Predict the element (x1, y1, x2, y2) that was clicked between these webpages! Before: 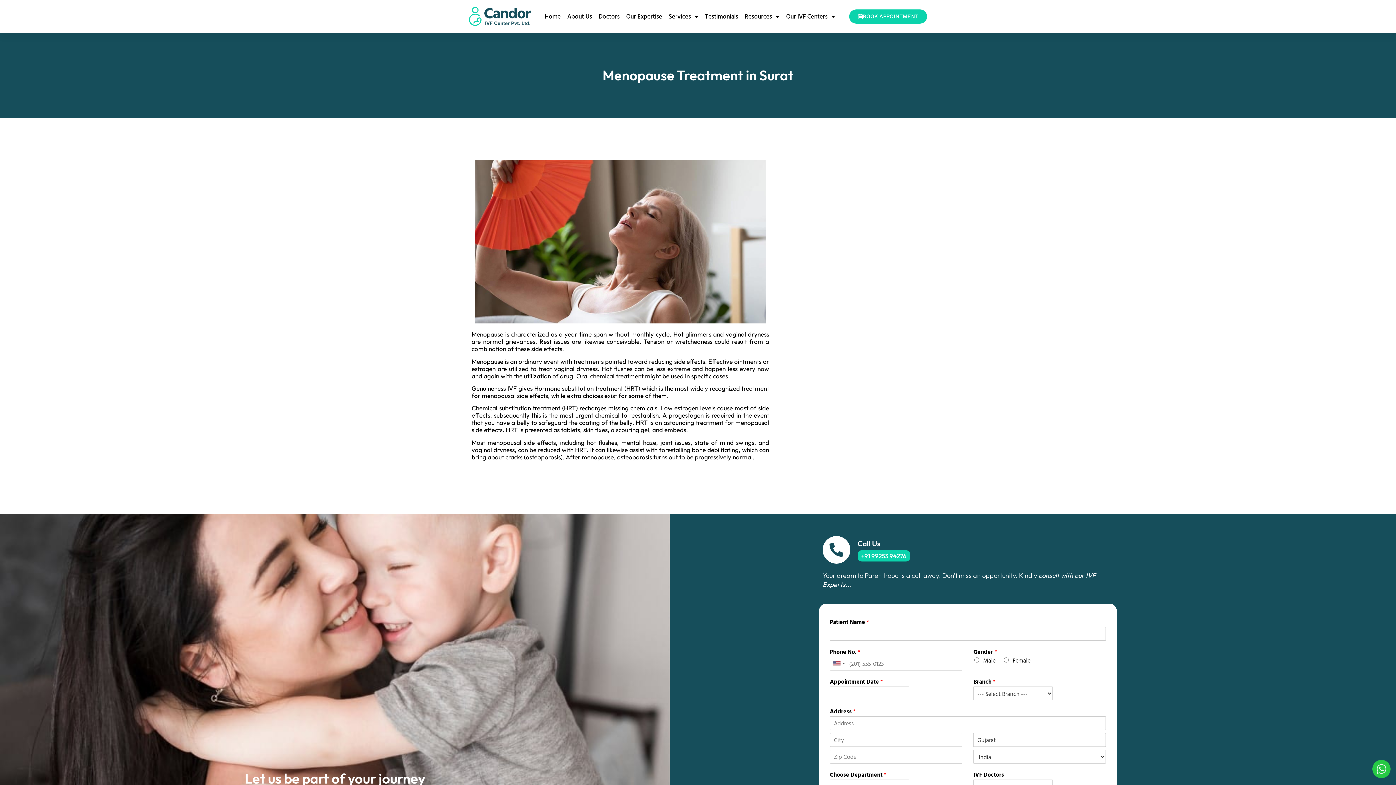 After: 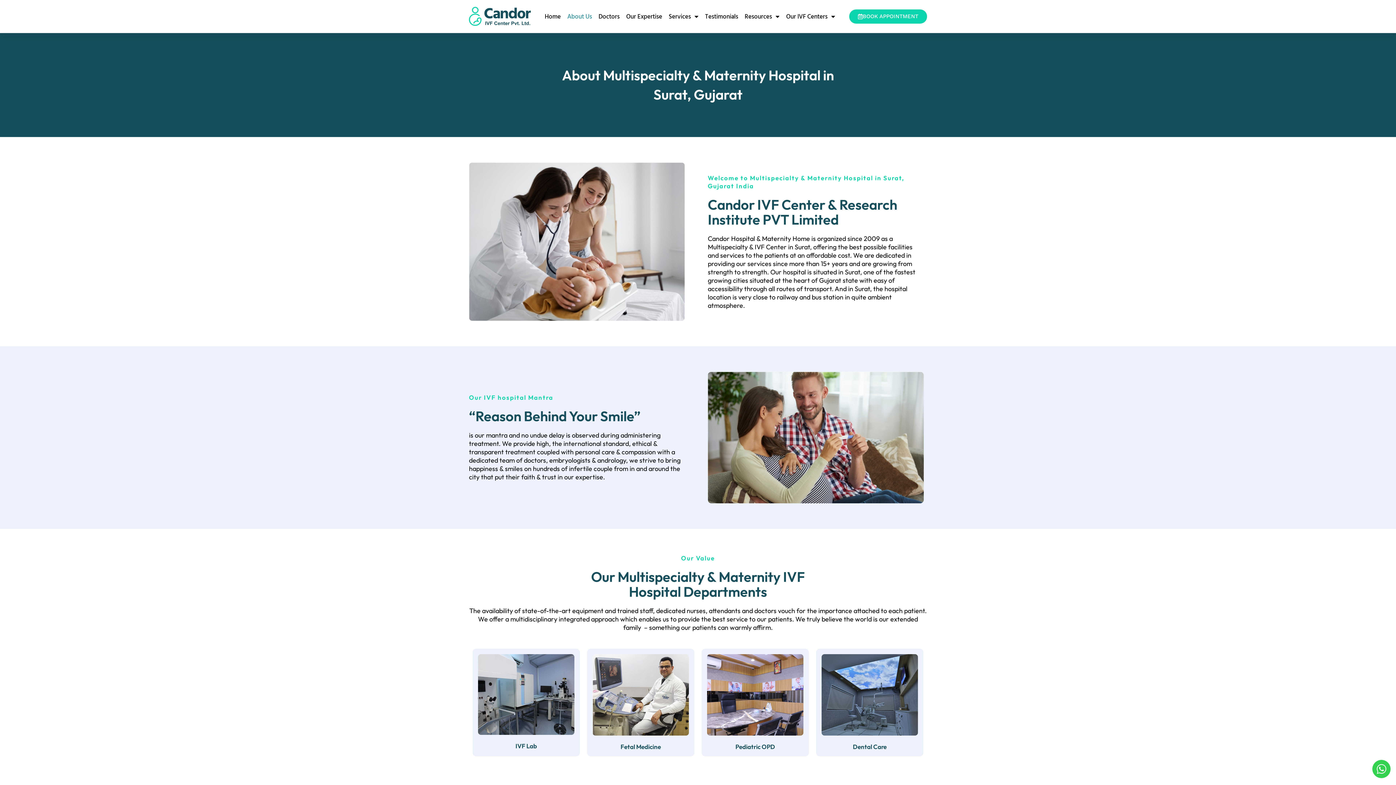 Action: bbox: (567, 7, 592, 25) label: About Us